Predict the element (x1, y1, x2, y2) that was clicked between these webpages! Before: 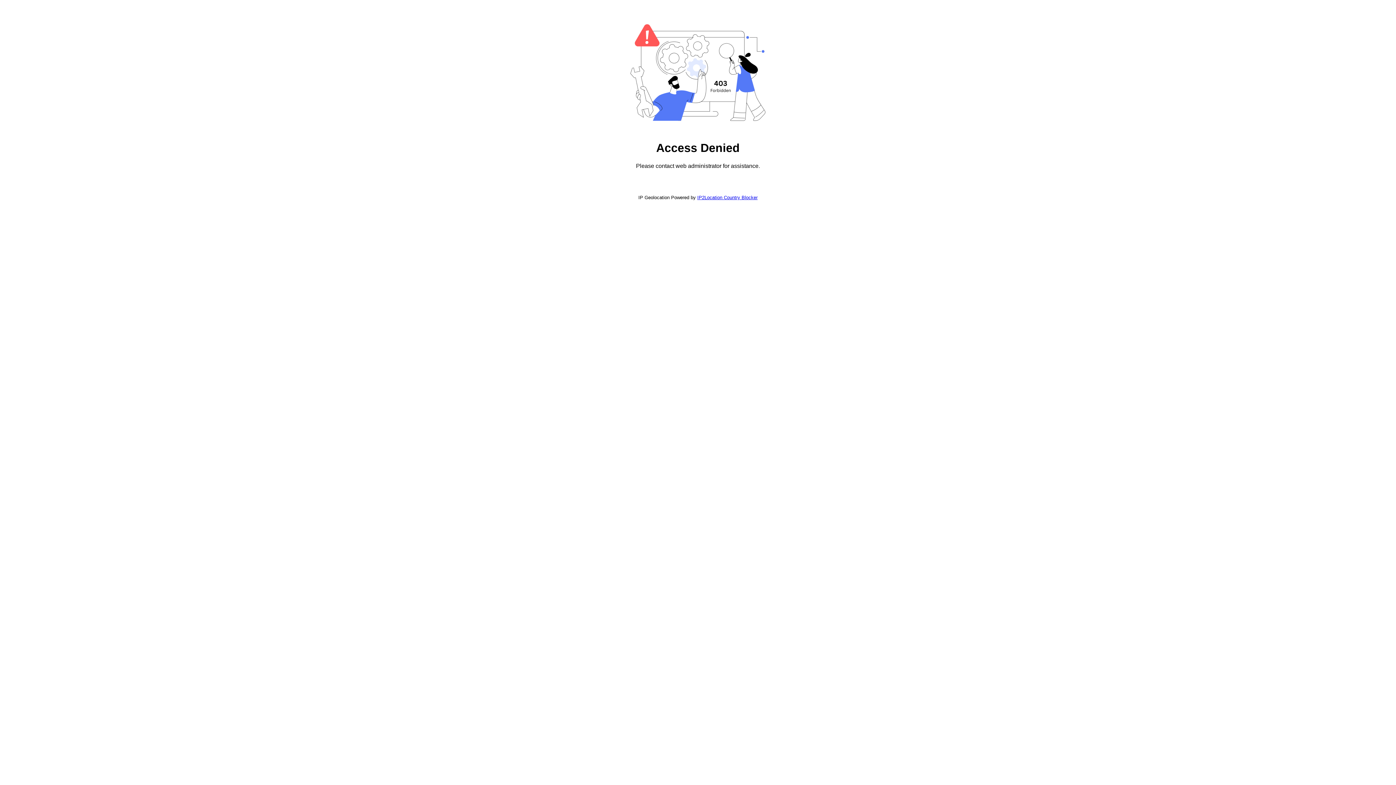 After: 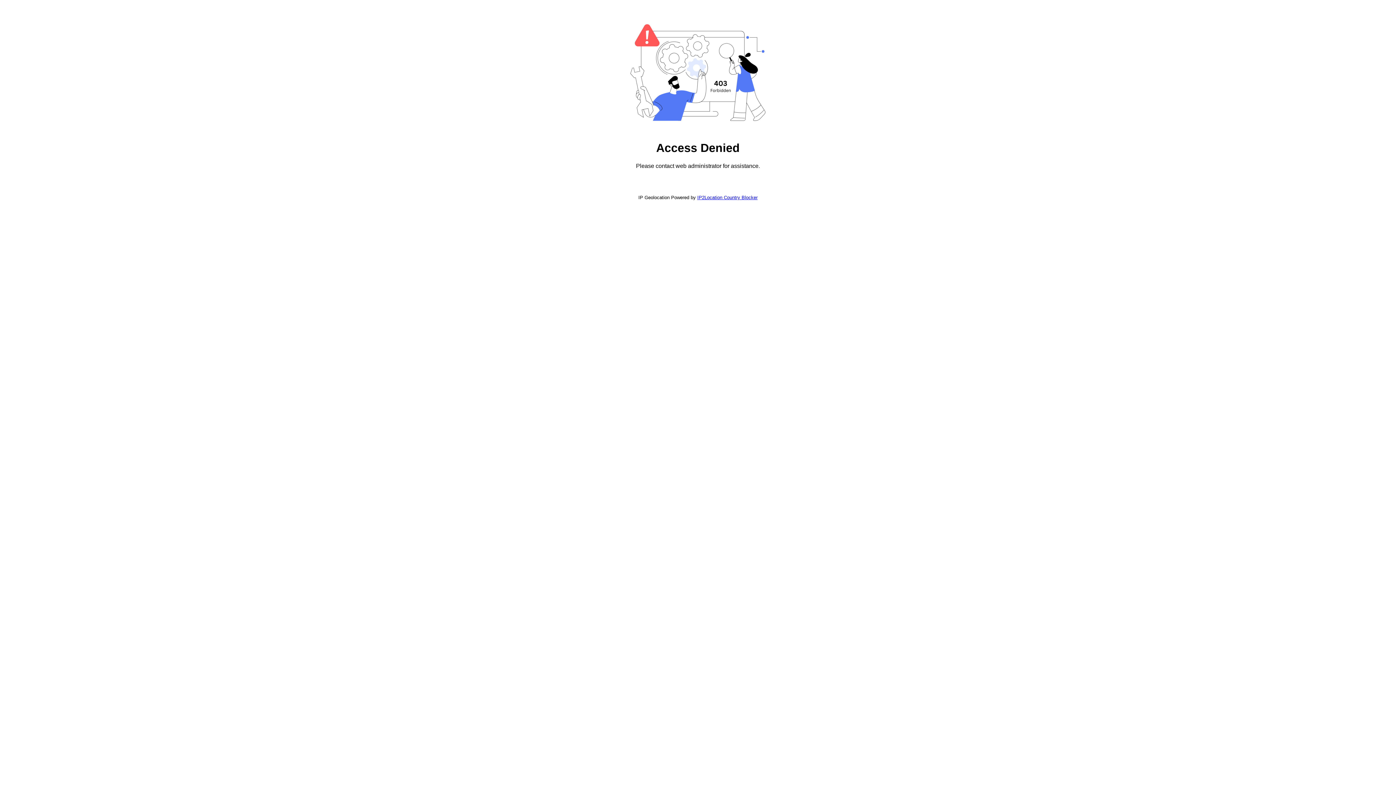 Action: bbox: (697, 194, 757, 200) label: IP2Location Country Blocker